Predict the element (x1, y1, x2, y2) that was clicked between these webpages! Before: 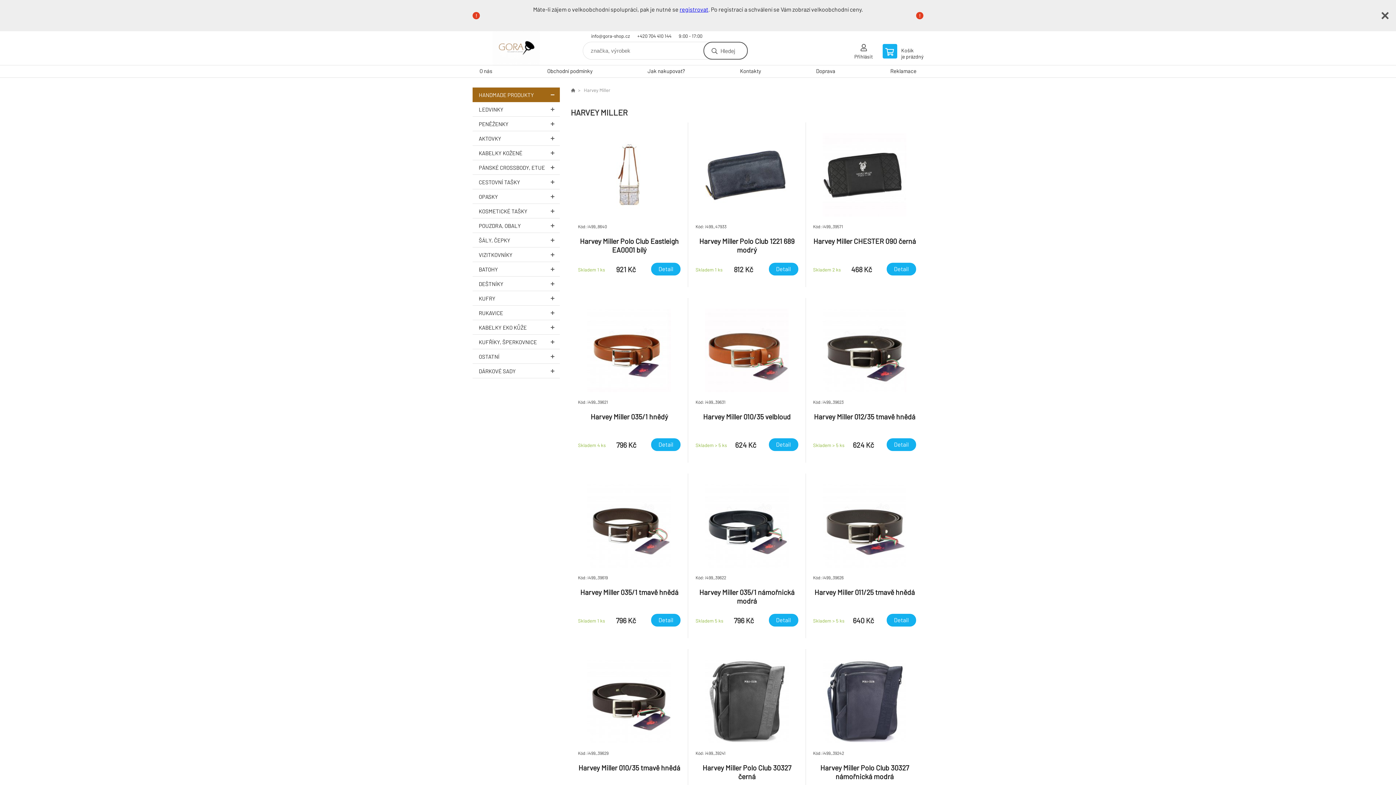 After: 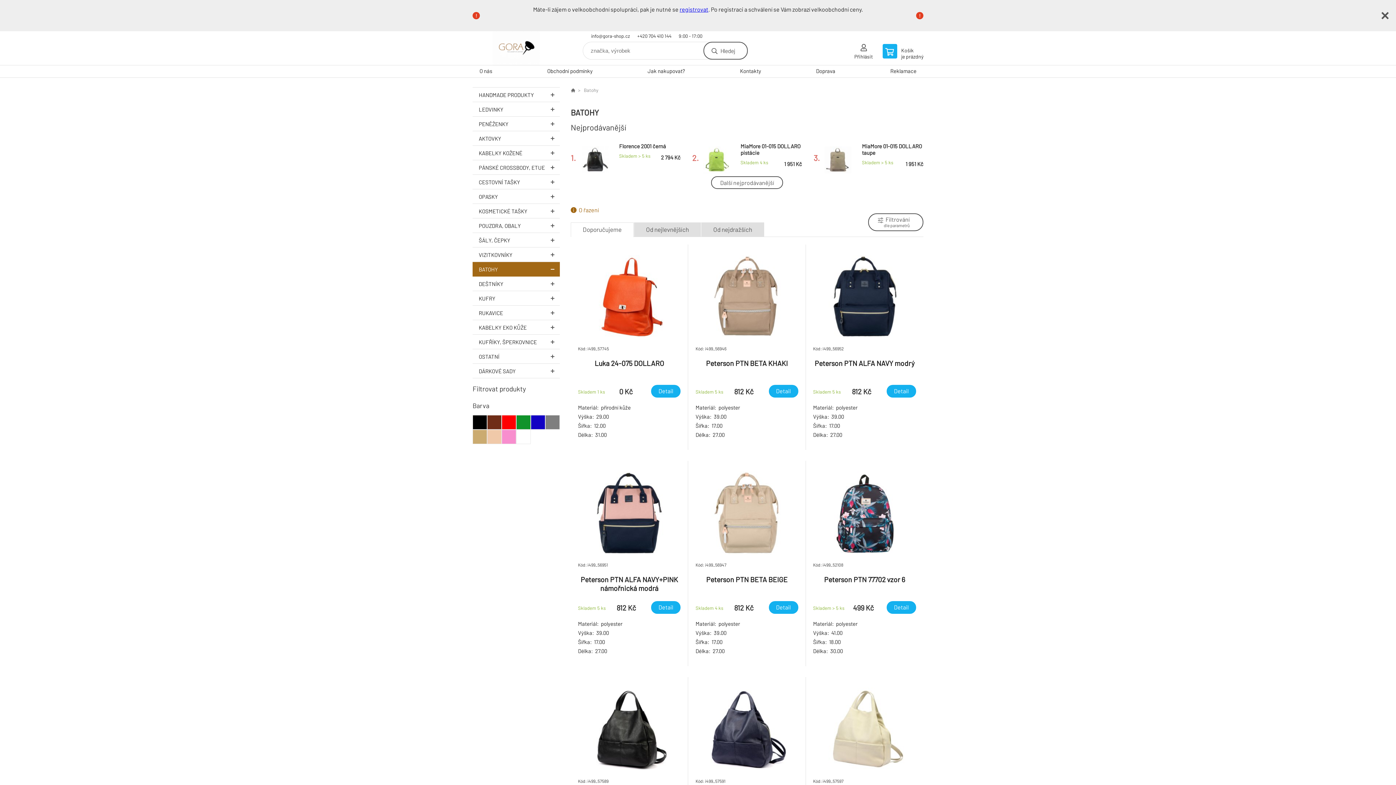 Action: label: BATOHY bbox: (472, 262, 560, 276)